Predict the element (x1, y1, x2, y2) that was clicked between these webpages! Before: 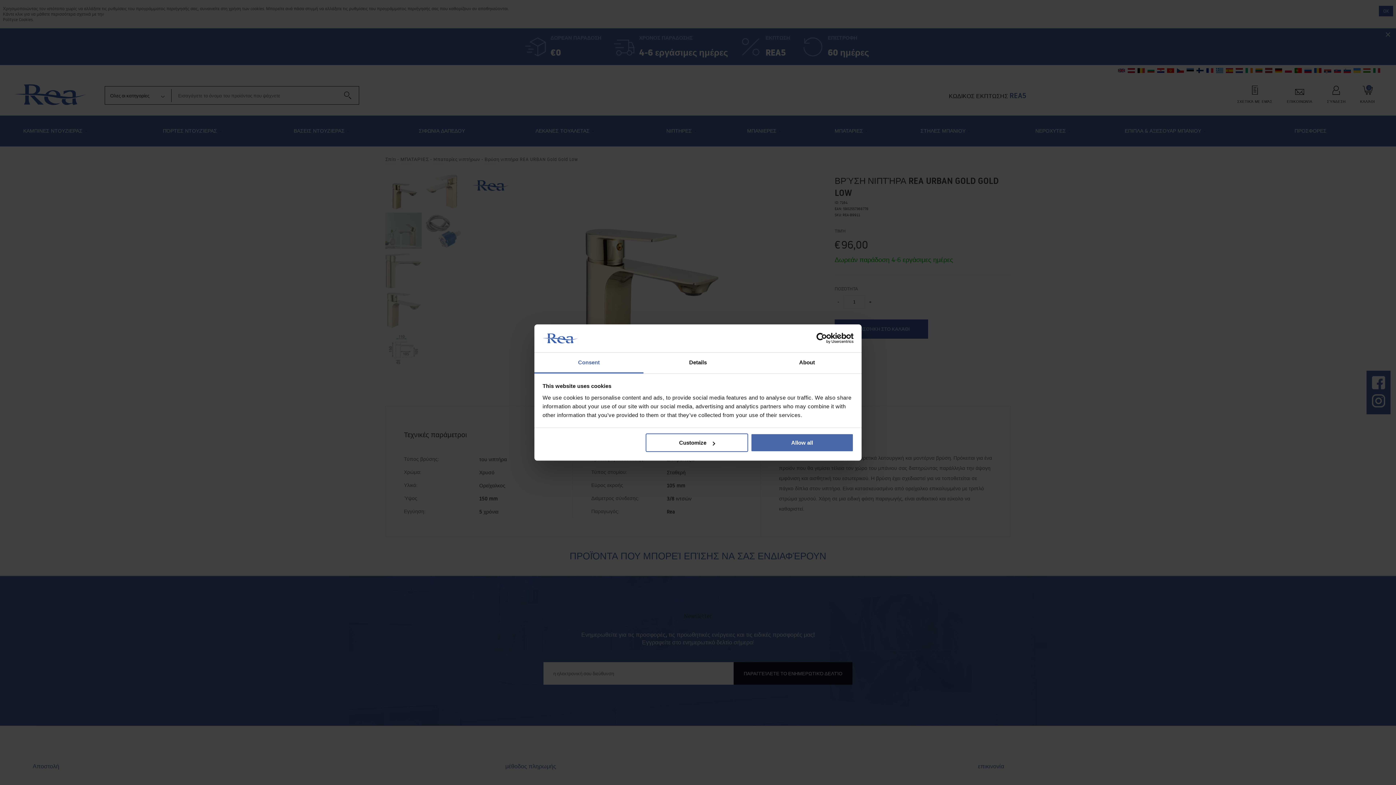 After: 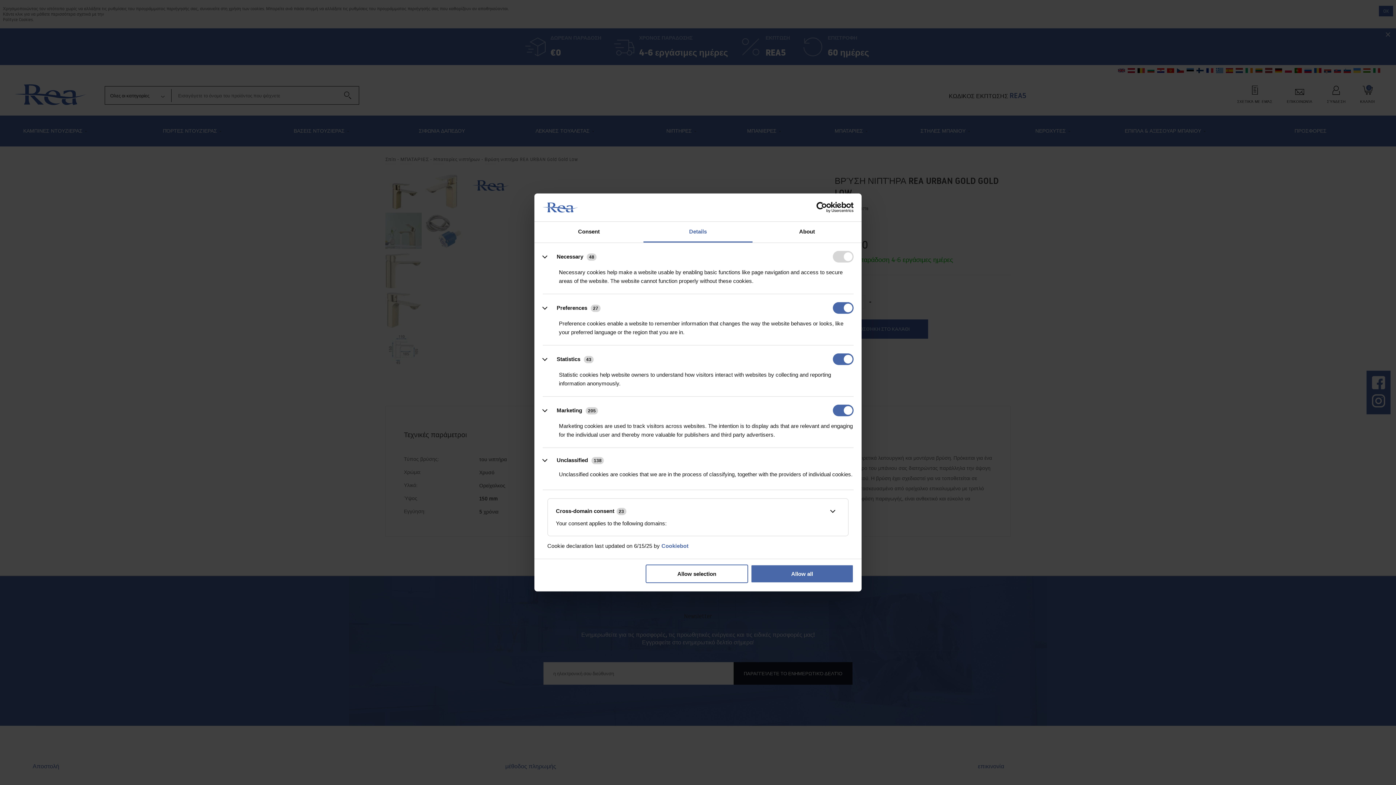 Action: label: Customize bbox: (645, 433, 748, 452)